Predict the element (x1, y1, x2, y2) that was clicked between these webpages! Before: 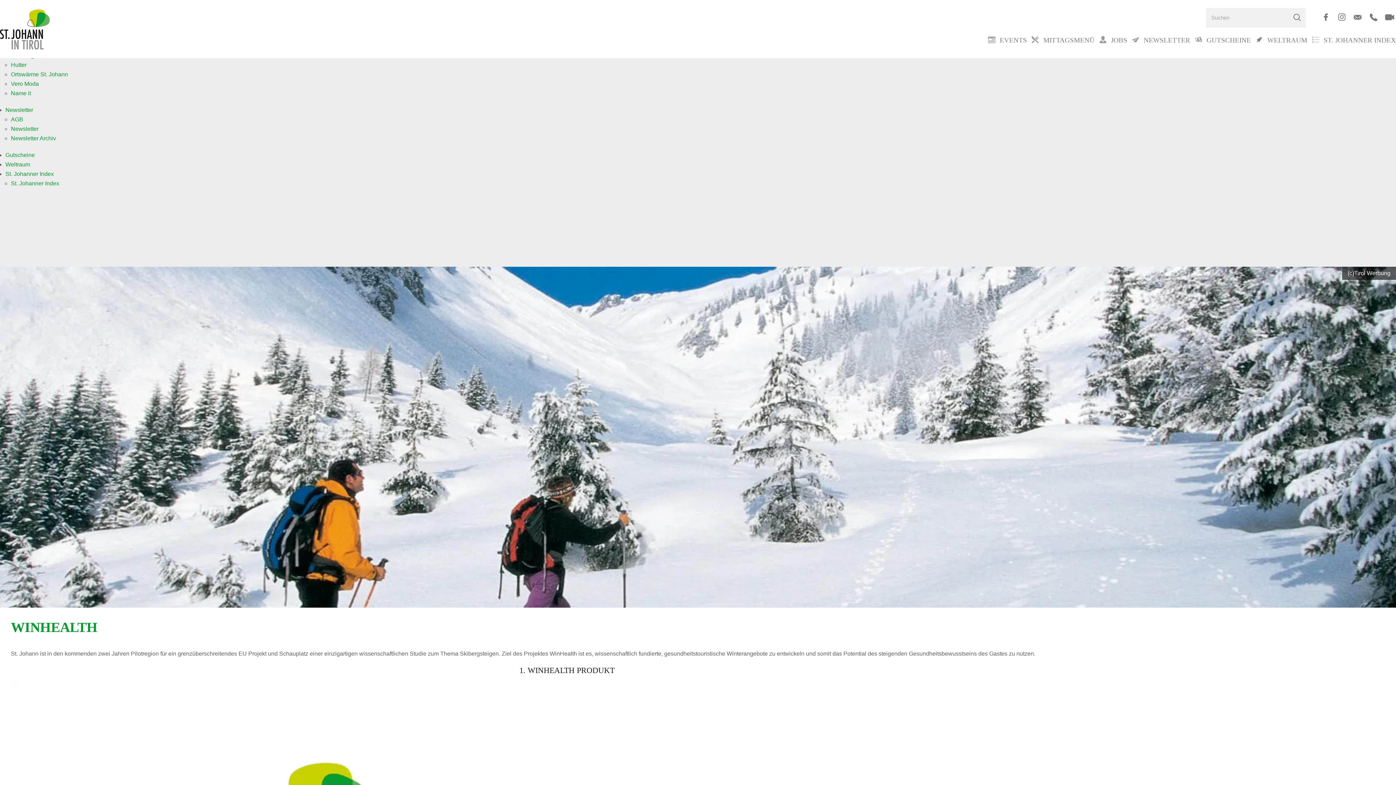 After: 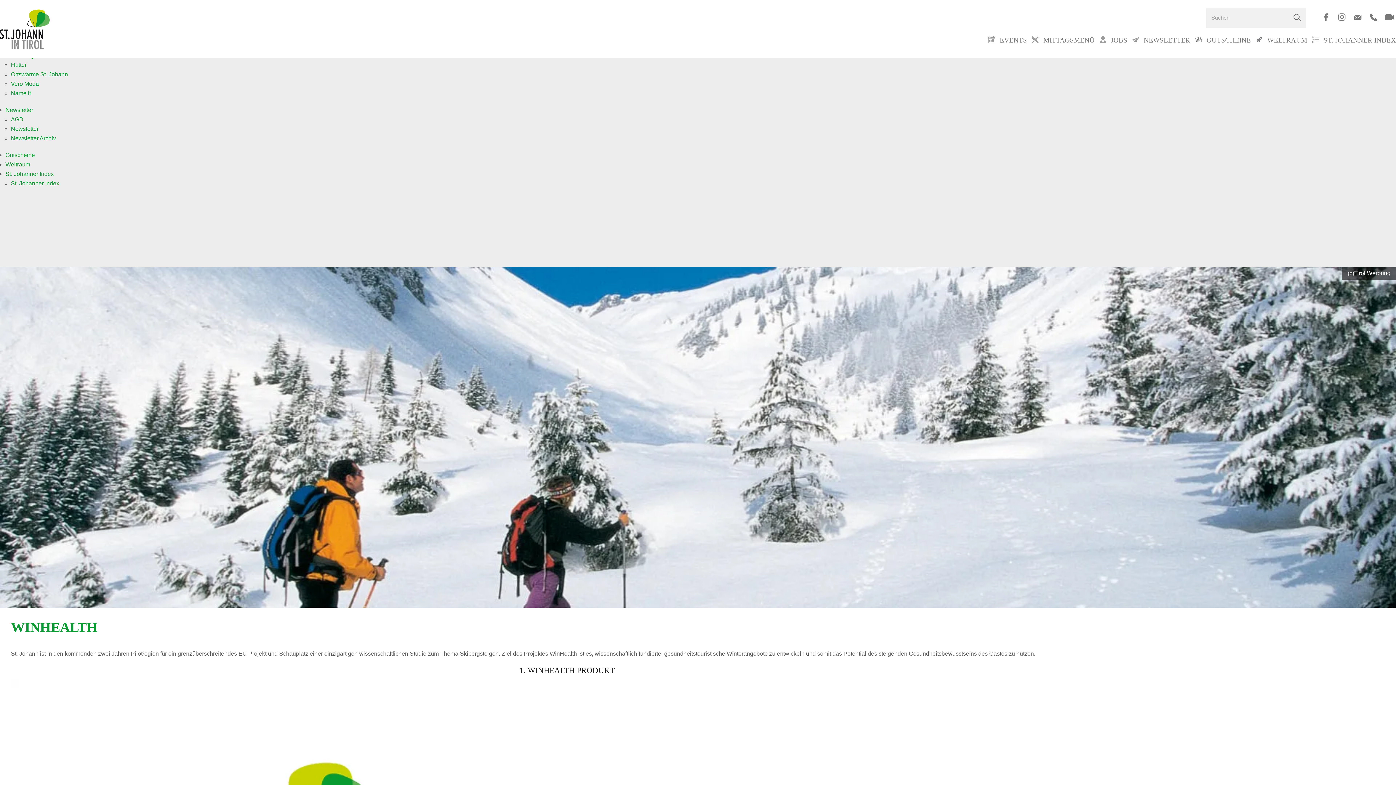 Action: bbox: (1351, 8, 1364, 26) label:  